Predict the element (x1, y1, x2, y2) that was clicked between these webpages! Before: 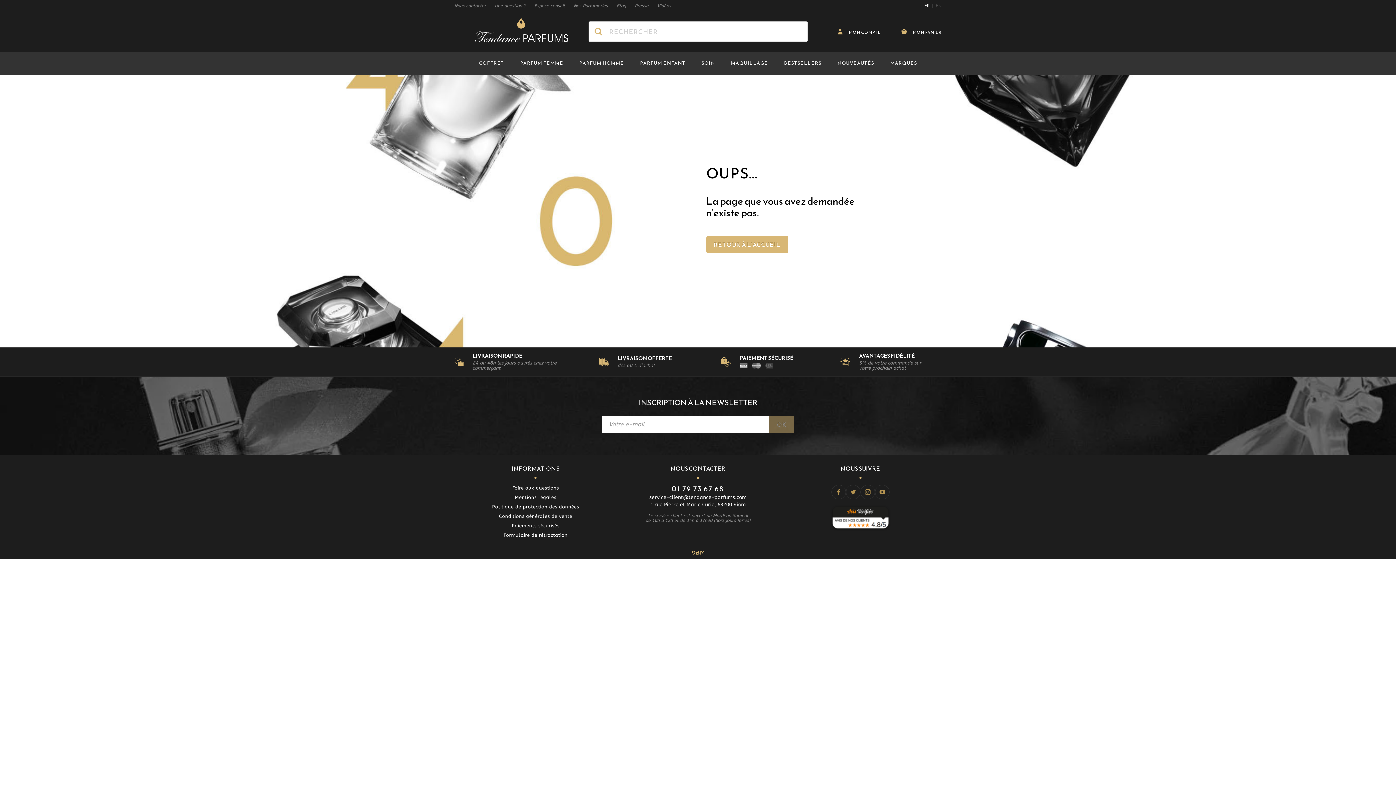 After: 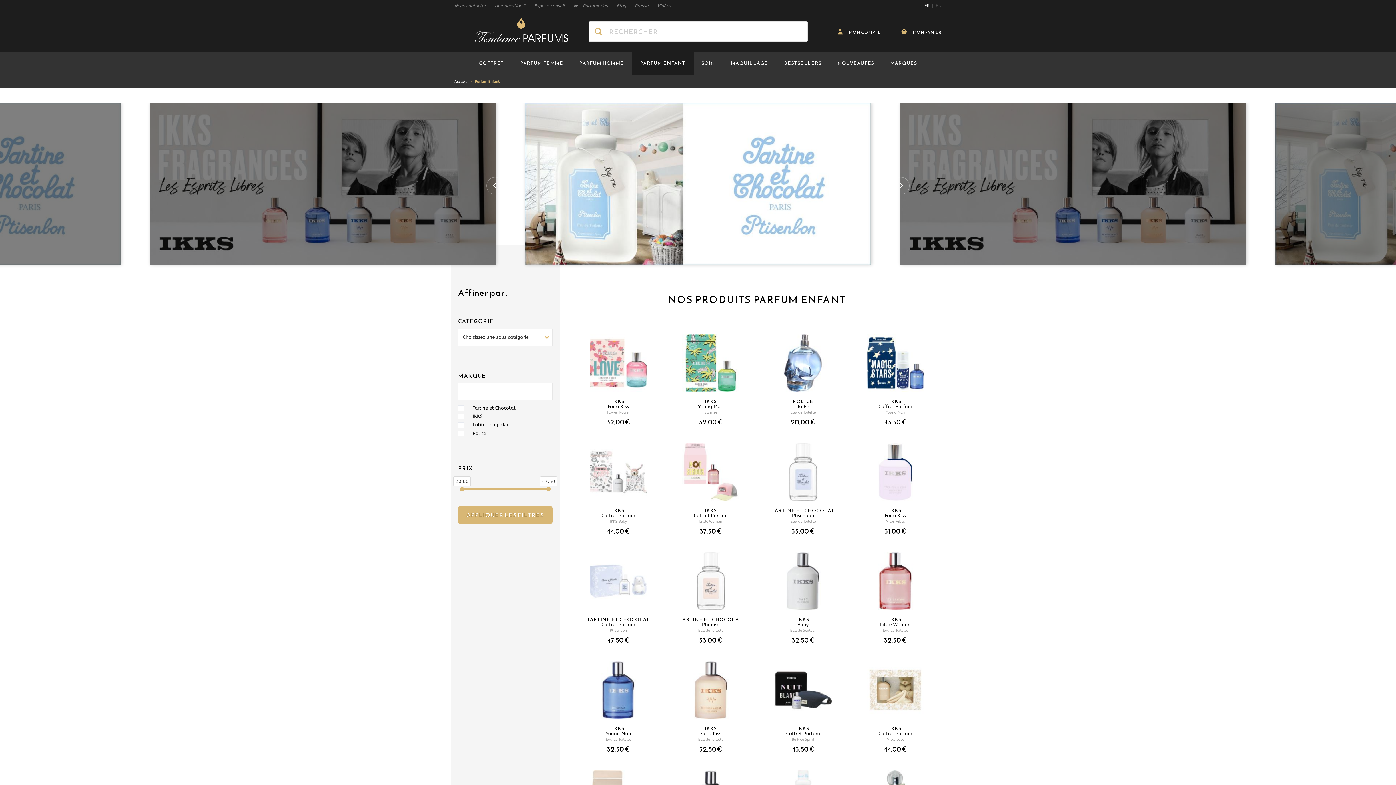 Action: bbox: (632, 51, 693, 74) label: PARFUM ENFANT